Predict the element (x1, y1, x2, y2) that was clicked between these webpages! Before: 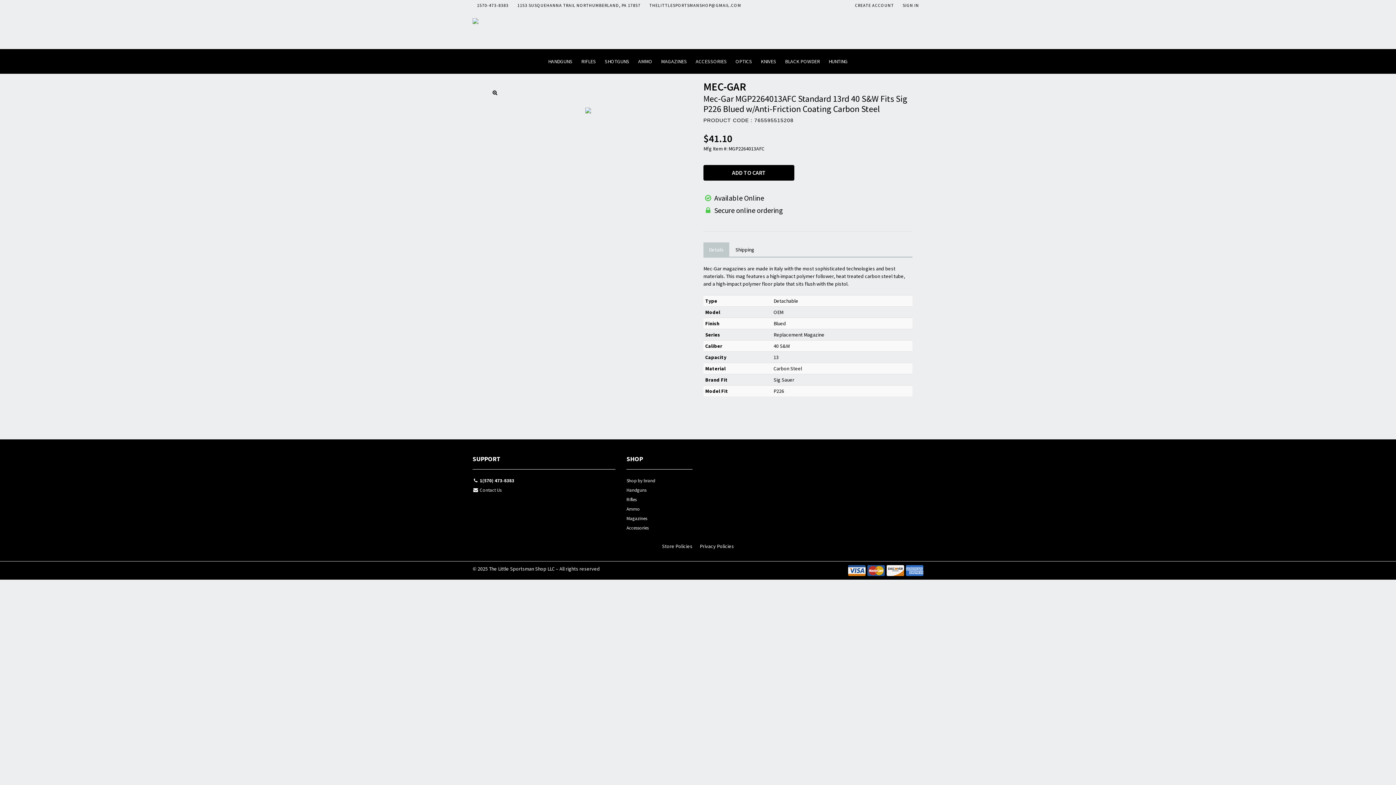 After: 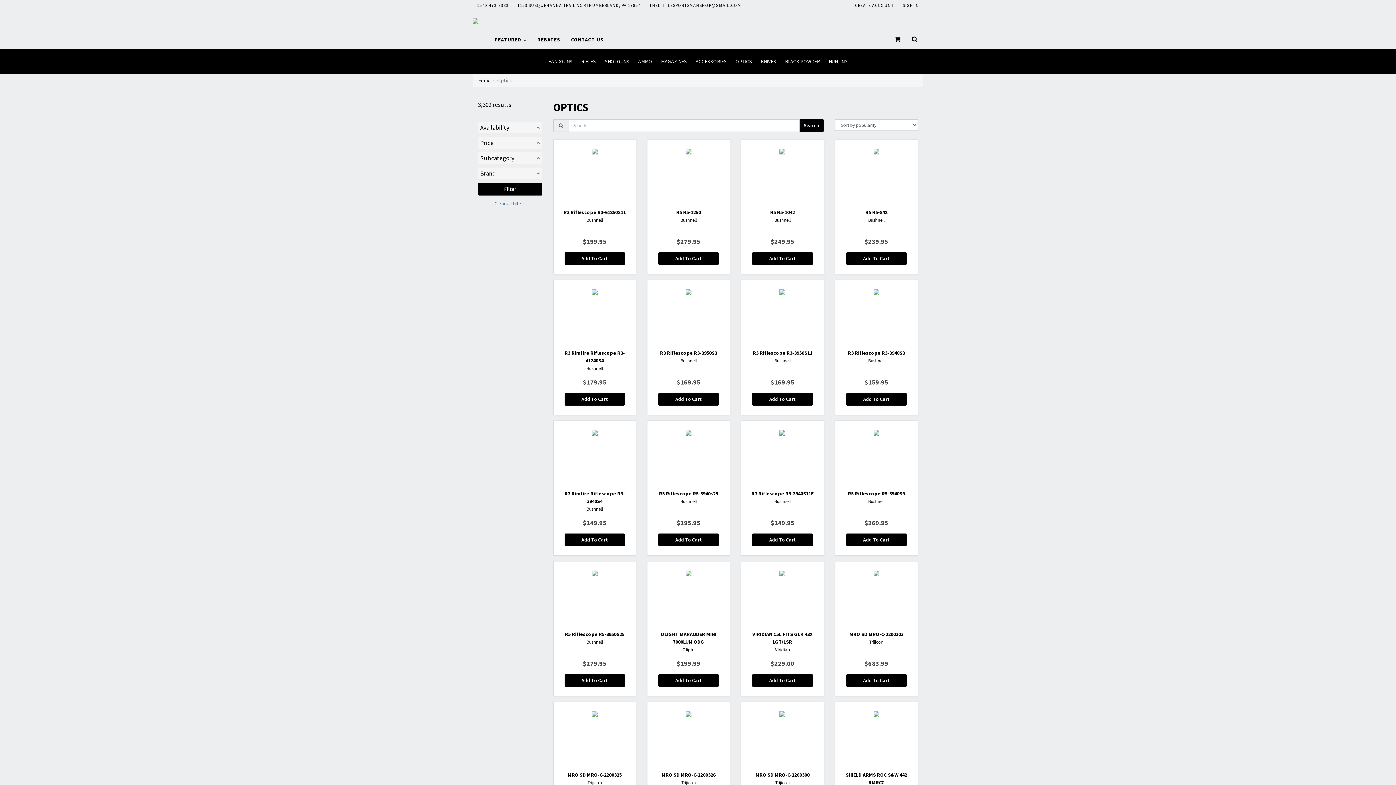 Action: bbox: (731, 49, 756, 73) label: OPTICS